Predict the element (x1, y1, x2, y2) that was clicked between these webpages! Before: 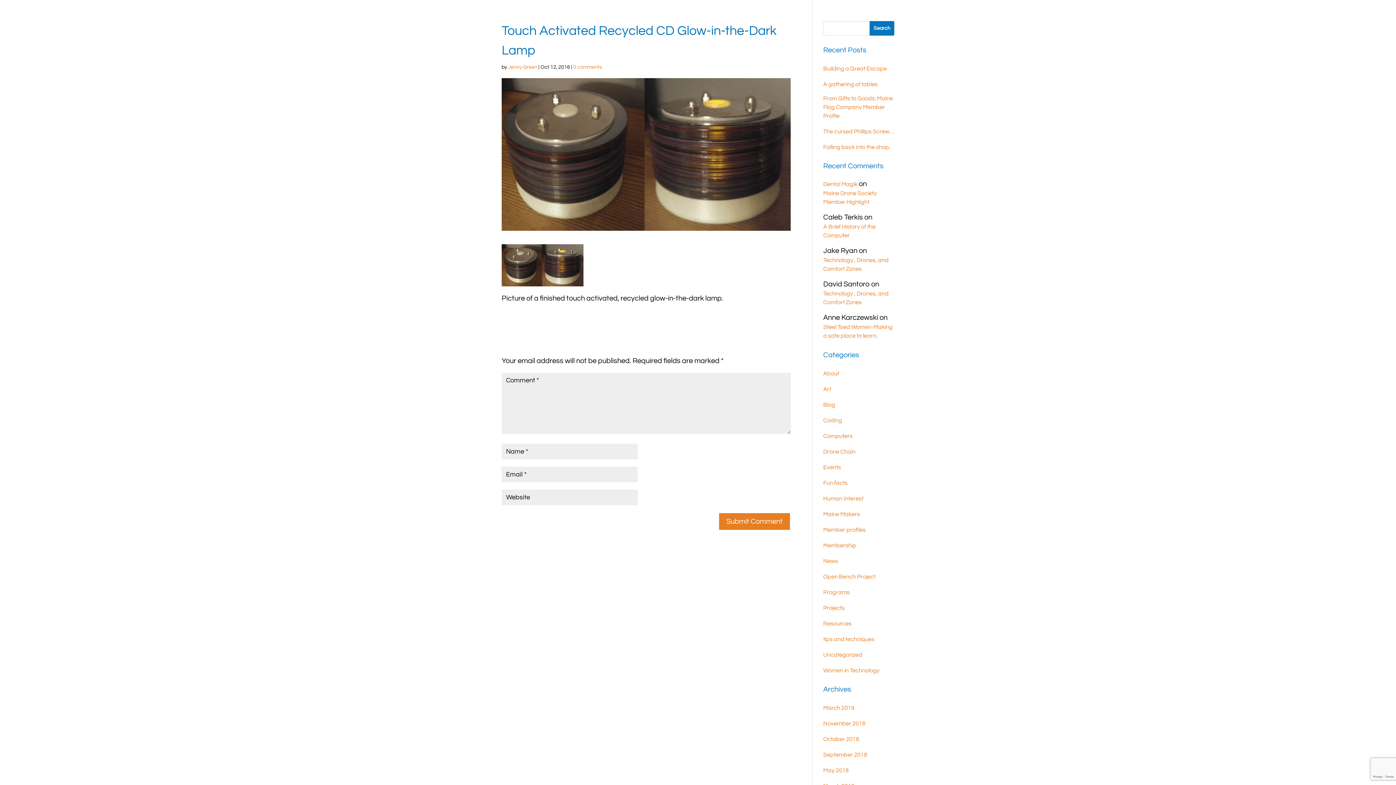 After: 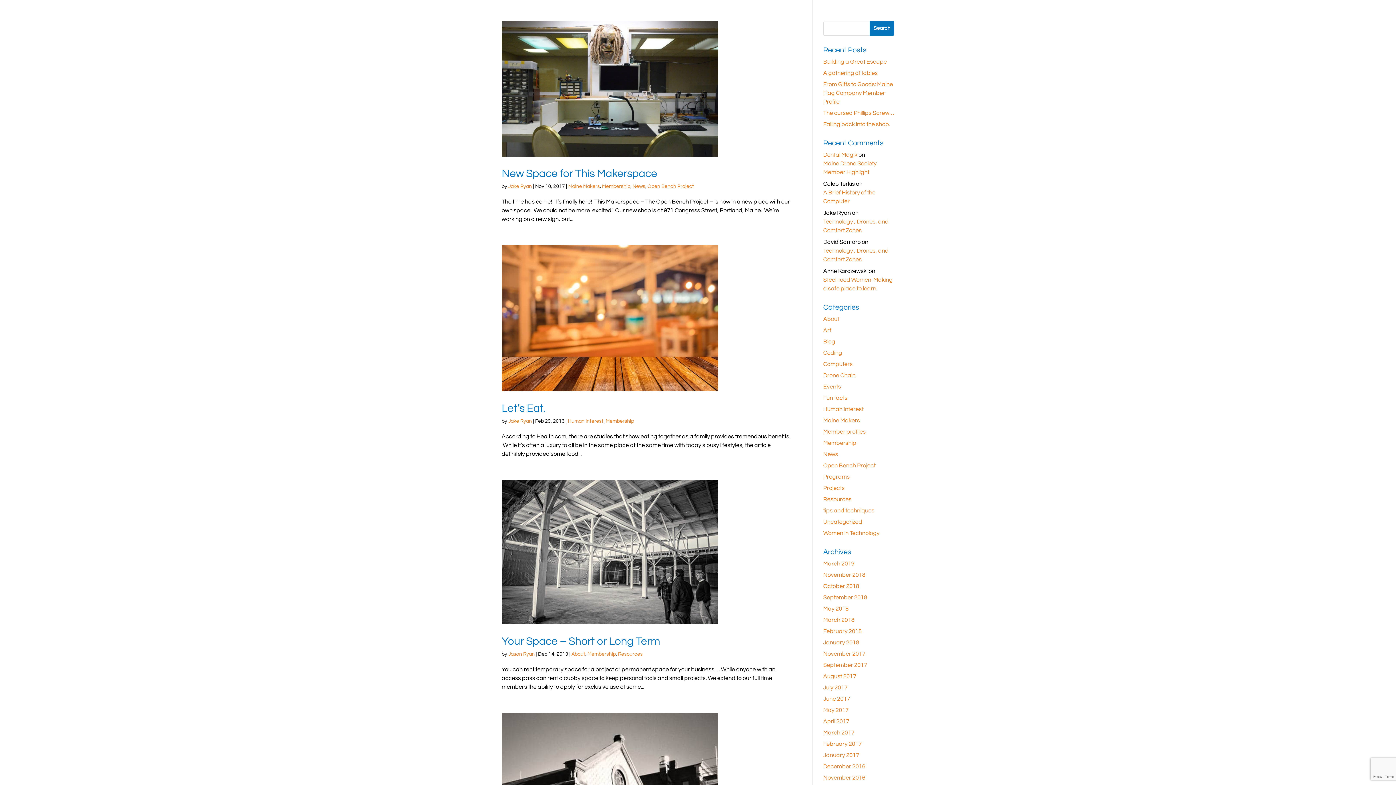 Action: bbox: (823, 541, 856, 550) label: Membership